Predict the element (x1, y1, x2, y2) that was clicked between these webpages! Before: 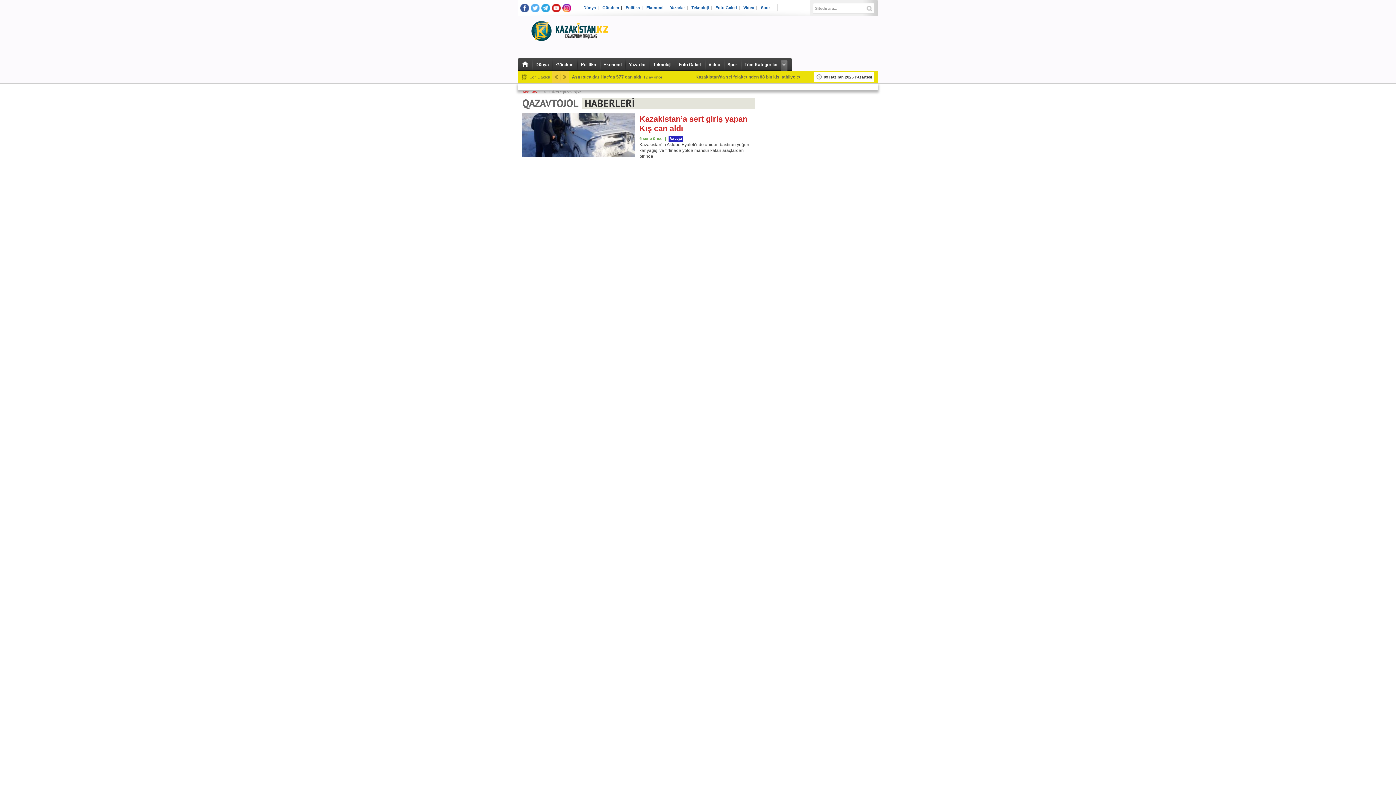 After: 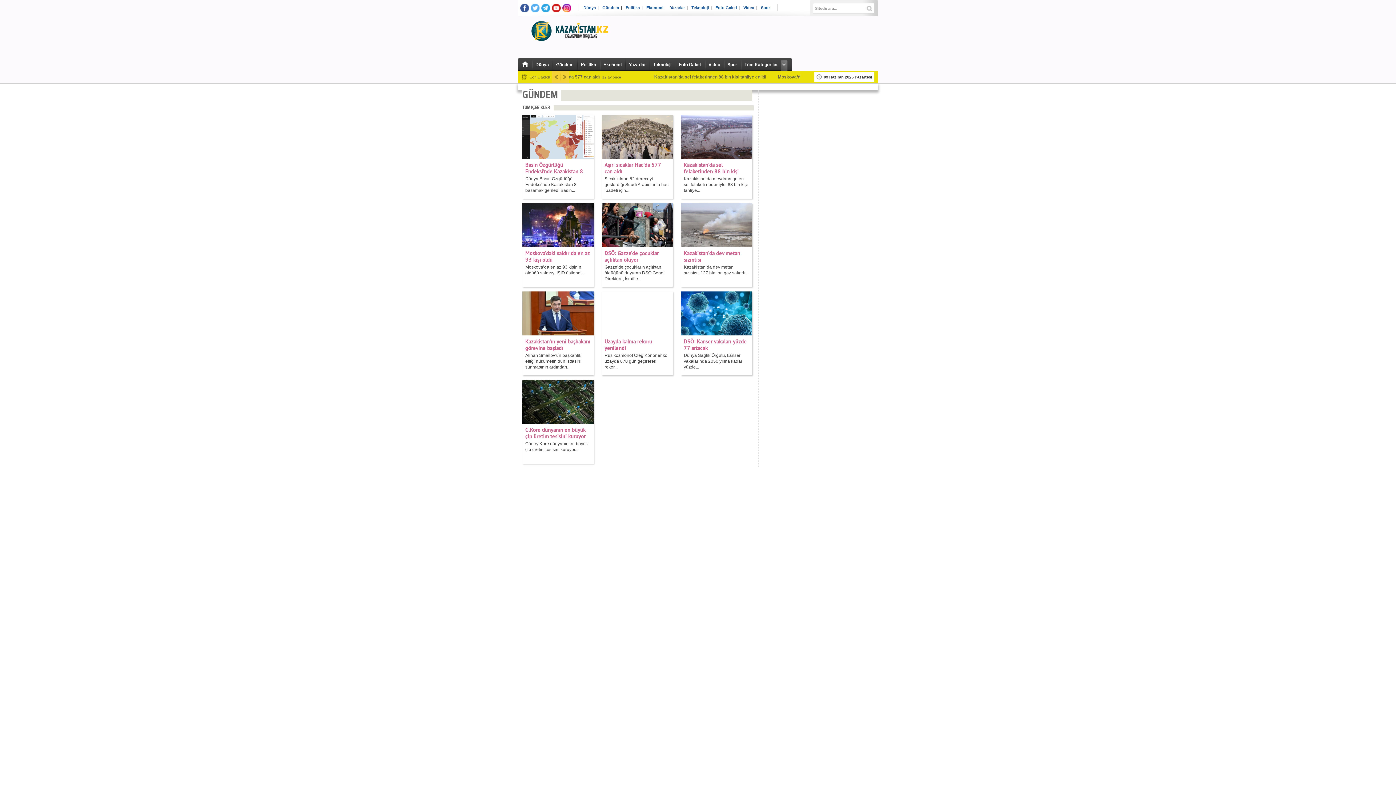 Action: bbox: (553, 58, 578, 71) label: Gündem